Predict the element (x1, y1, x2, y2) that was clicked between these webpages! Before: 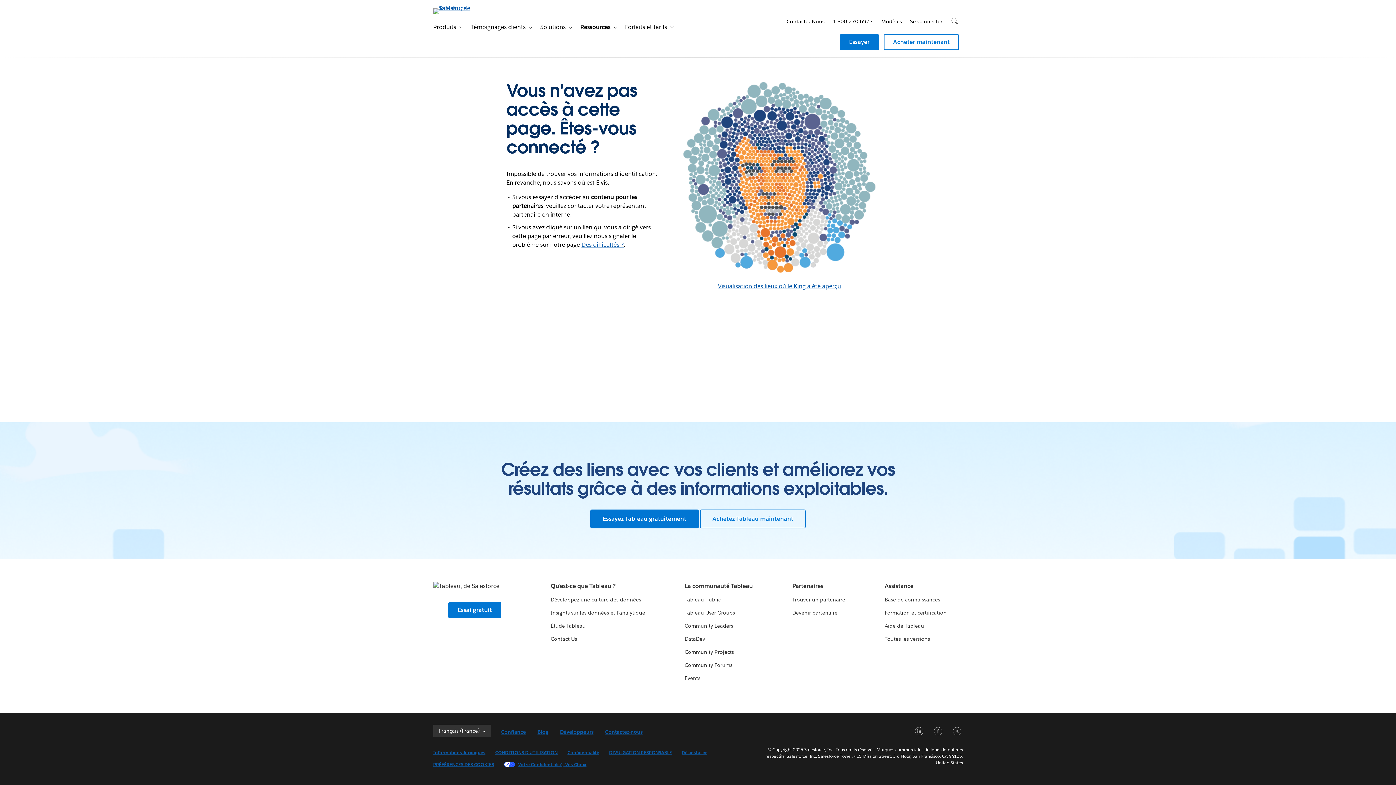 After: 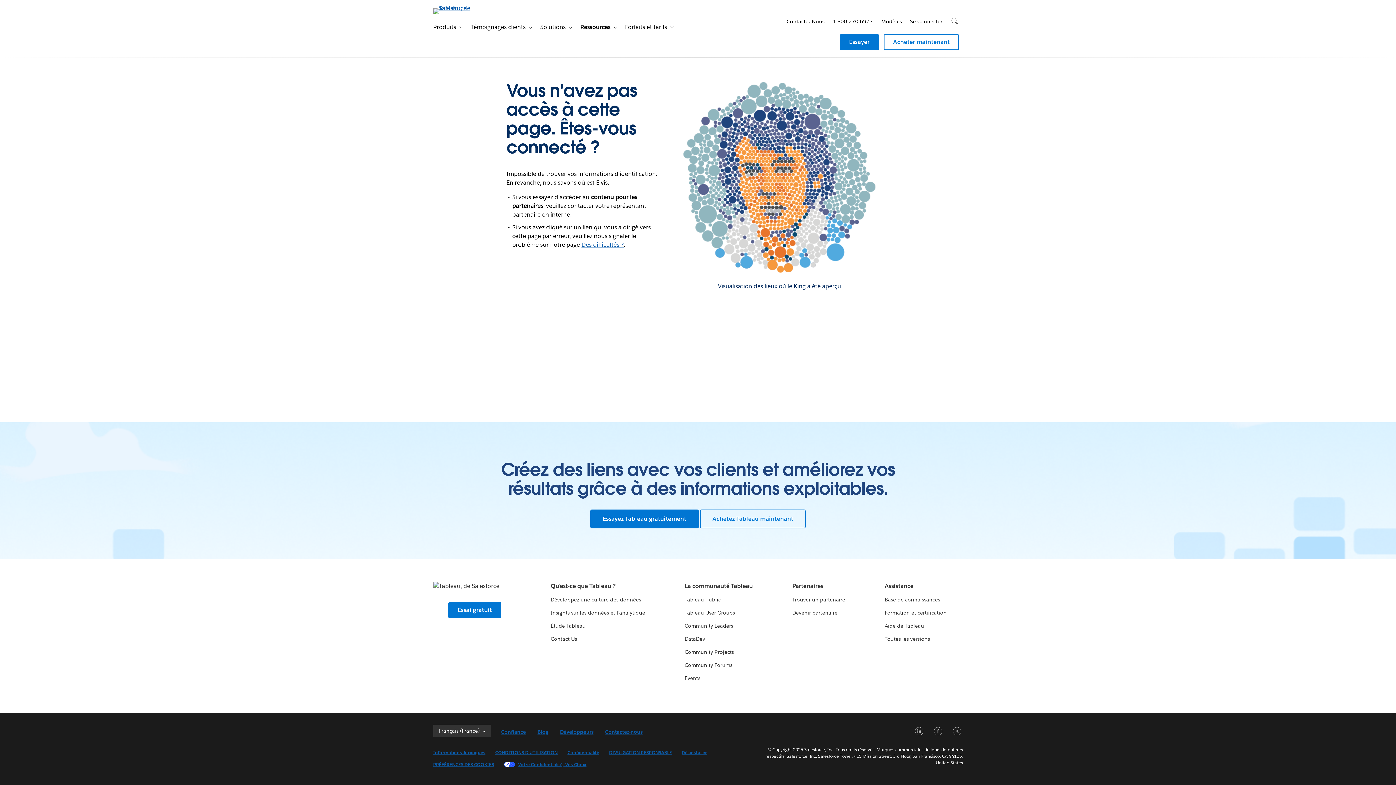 Action: label: Visualisation des lieux où le King a été aperçu bbox: (718, 282, 841, 290)